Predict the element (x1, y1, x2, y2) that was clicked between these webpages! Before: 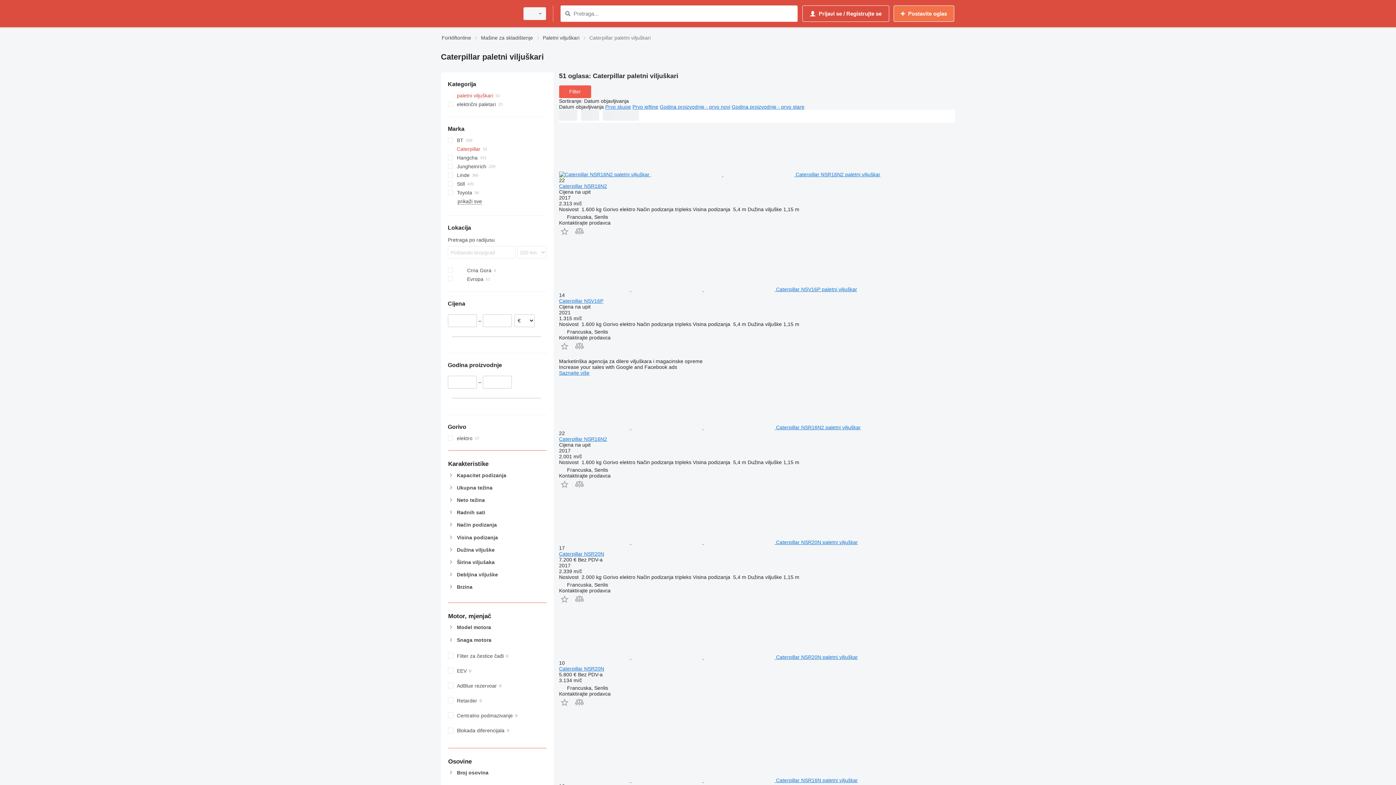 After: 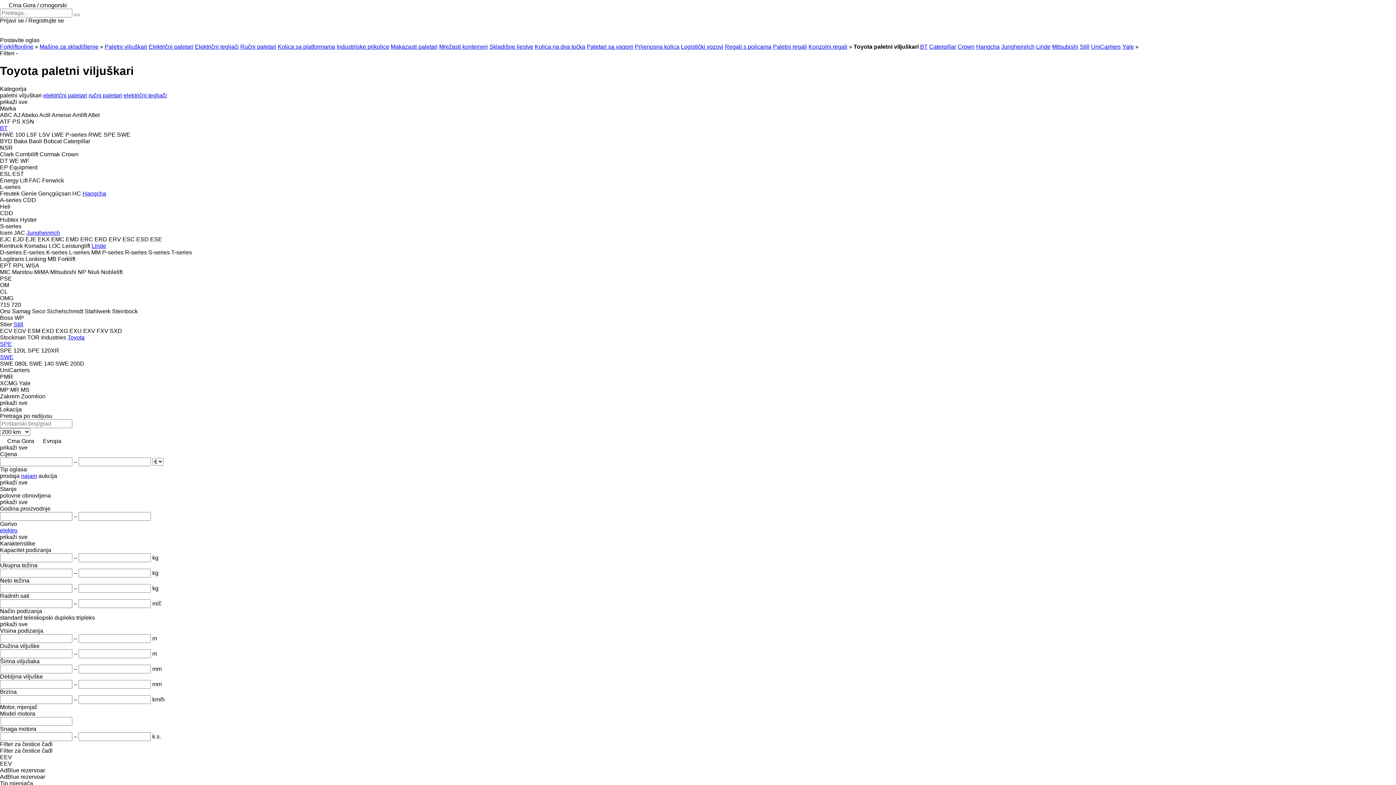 Action: bbox: (447, 188, 546, 197) label: Toyota